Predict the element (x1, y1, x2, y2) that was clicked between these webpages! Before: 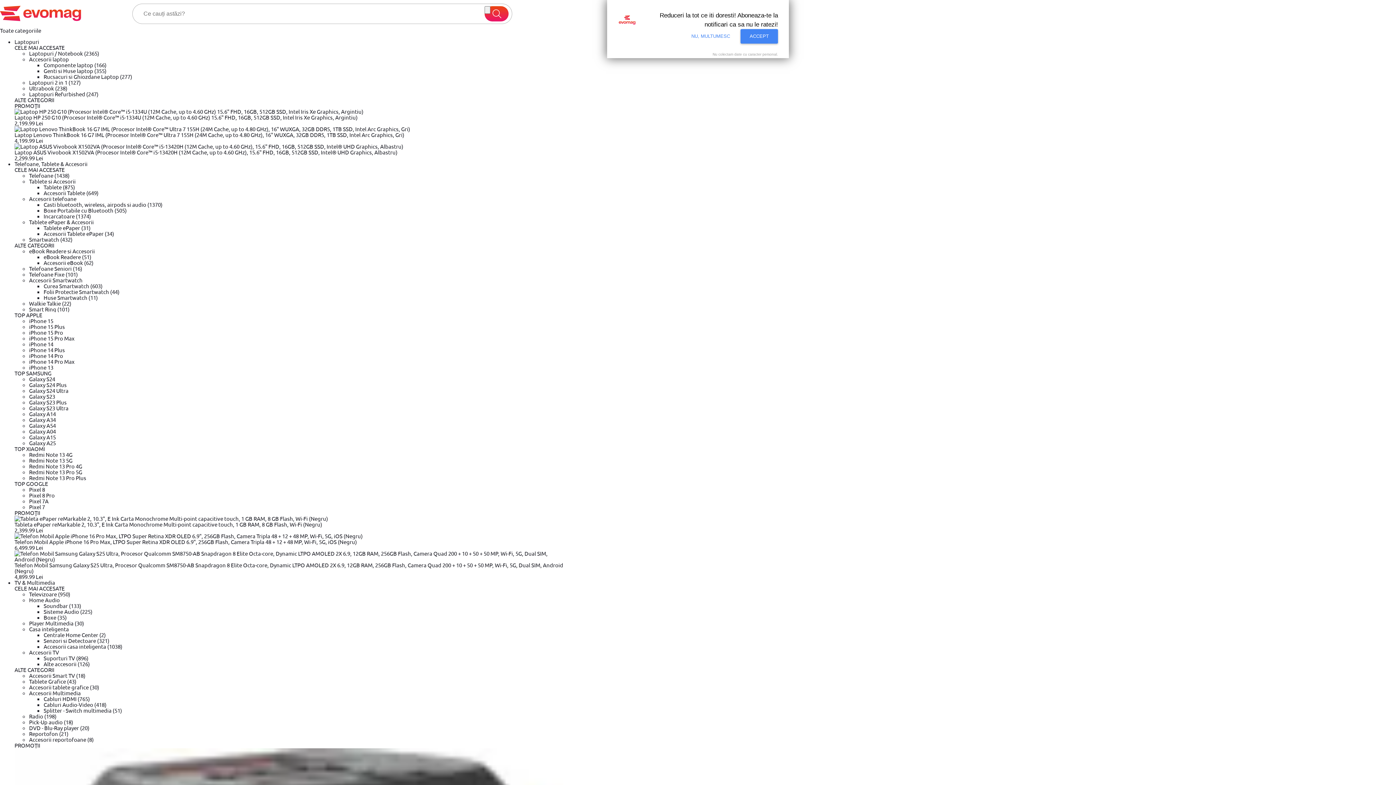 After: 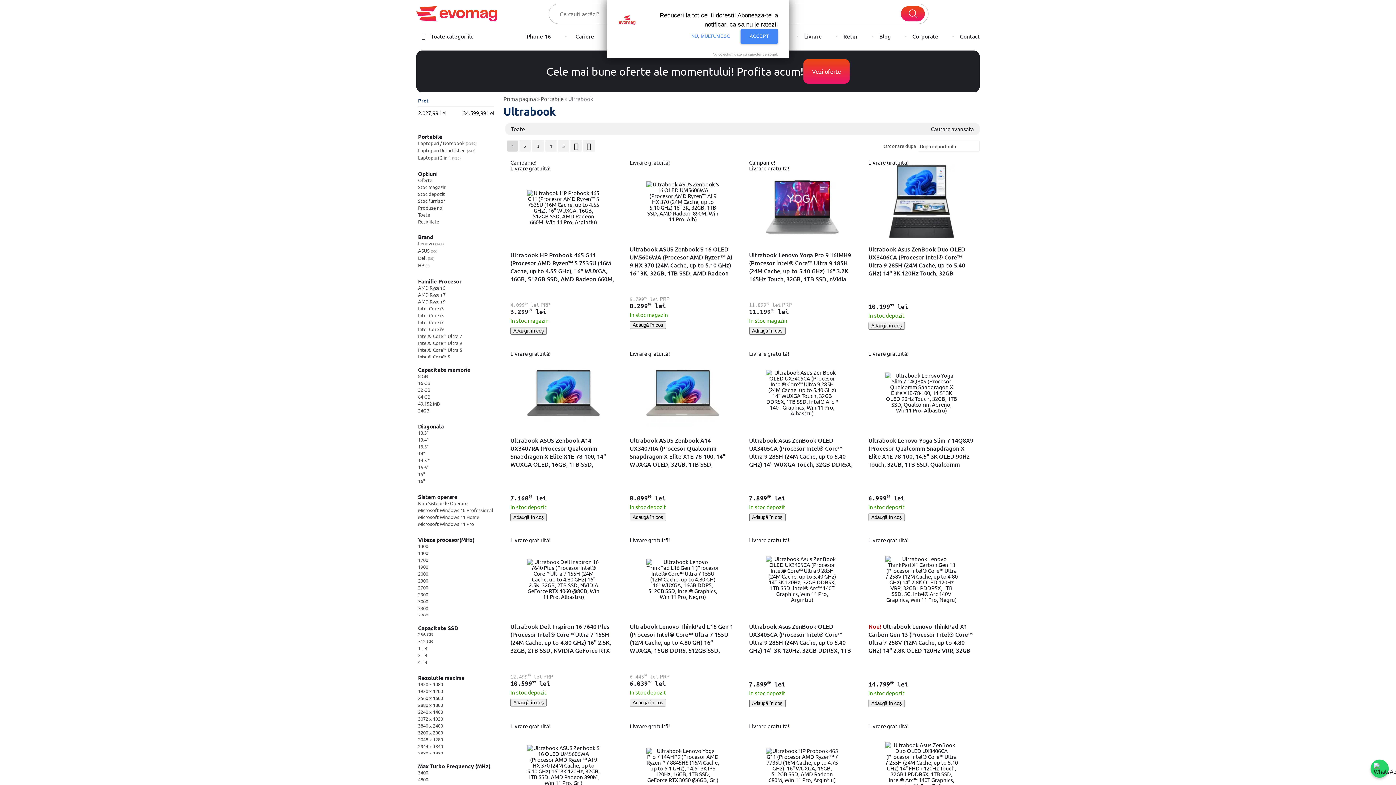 Action: bbox: (29, 84, 67, 91) label: Ultrabook (238)